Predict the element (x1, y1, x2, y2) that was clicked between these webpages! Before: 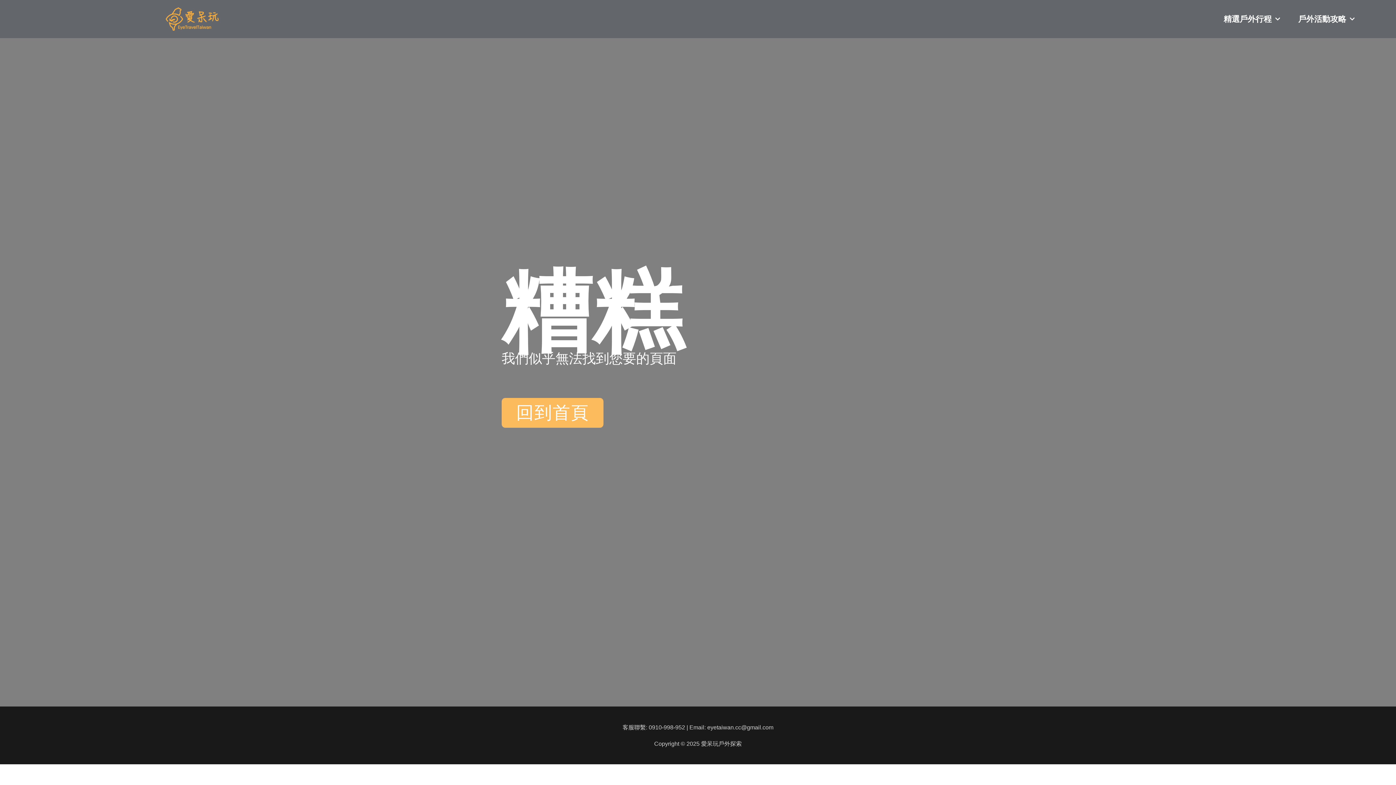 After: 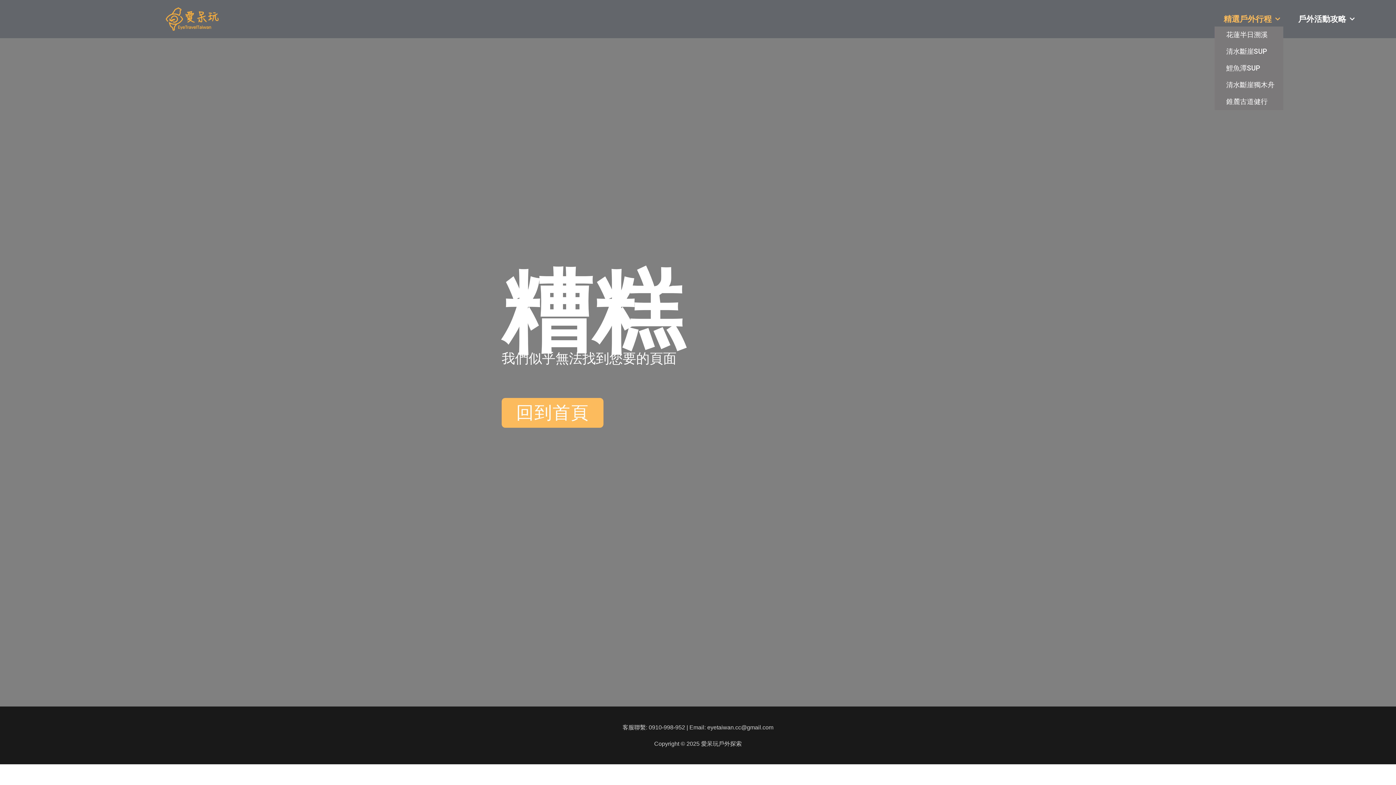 Action: label: 精選戶外行程 bbox: (1214, 9, 1289, 28)